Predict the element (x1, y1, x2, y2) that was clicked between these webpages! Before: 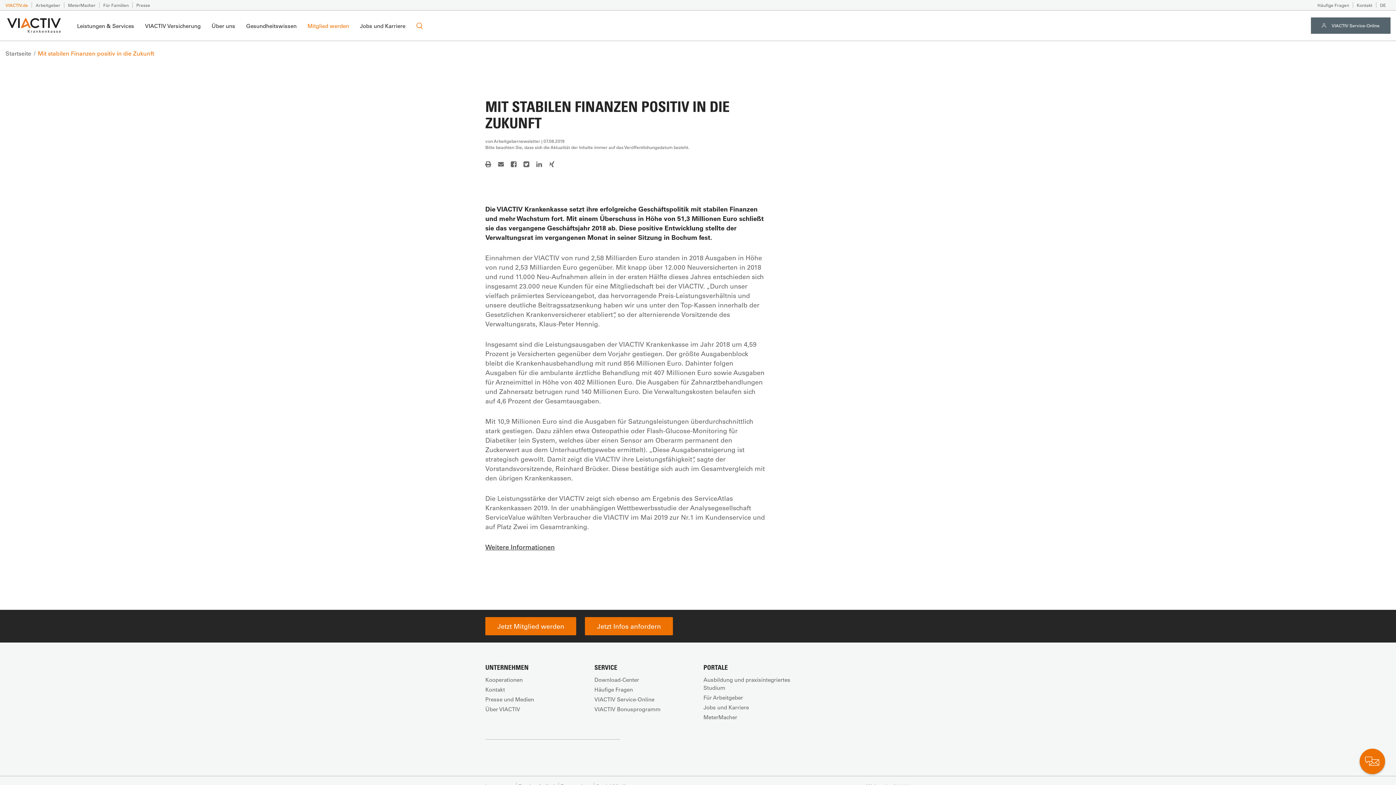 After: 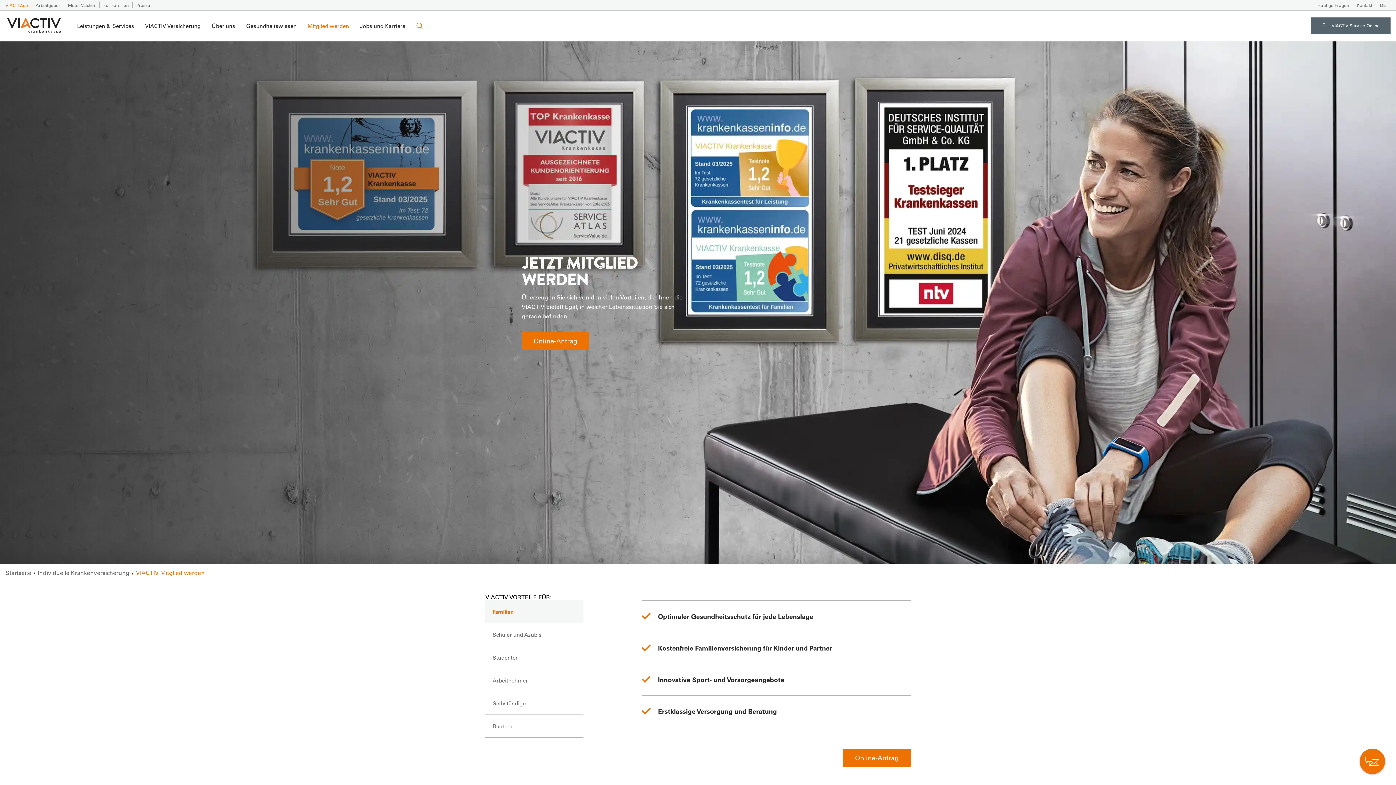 Action: bbox: (485, 617, 576, 635) label: Jetzt Mitglied werden